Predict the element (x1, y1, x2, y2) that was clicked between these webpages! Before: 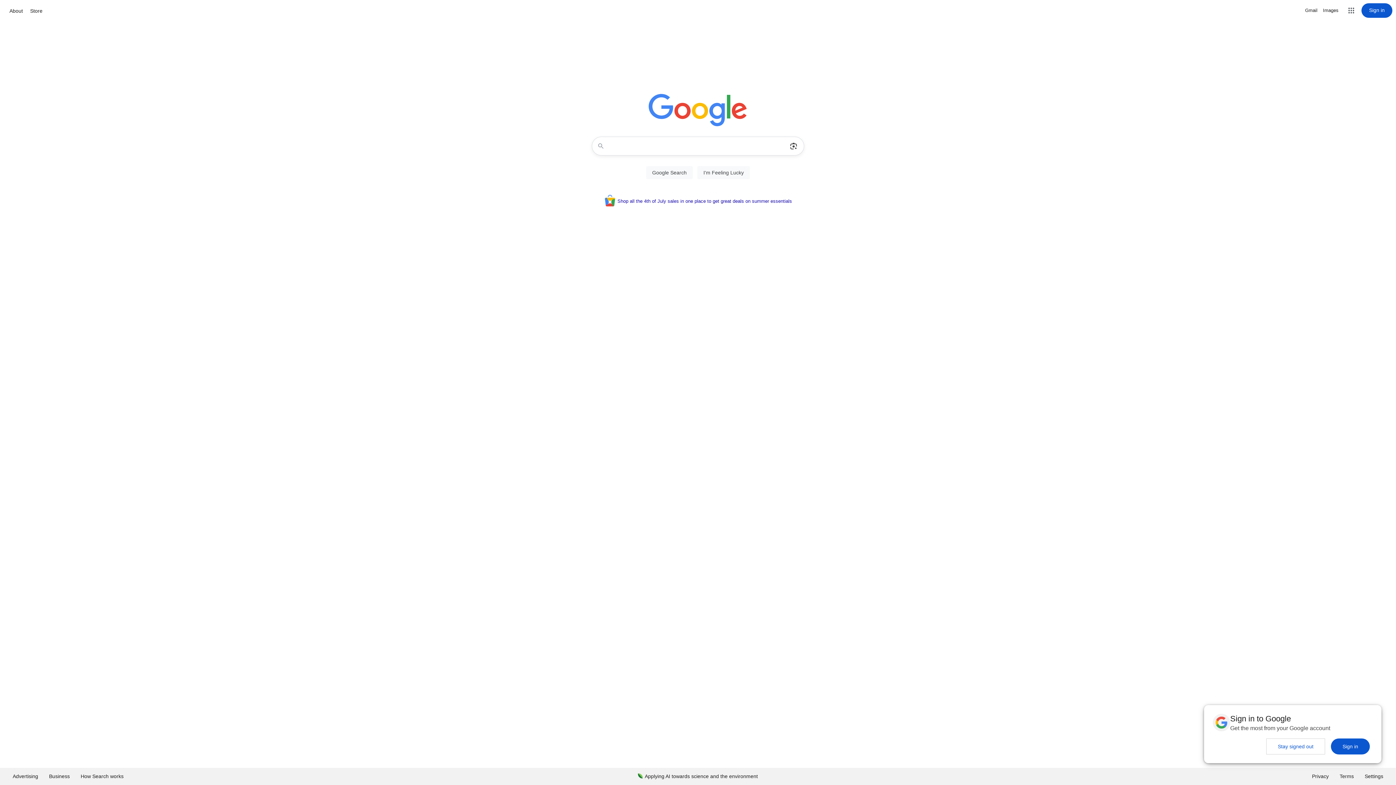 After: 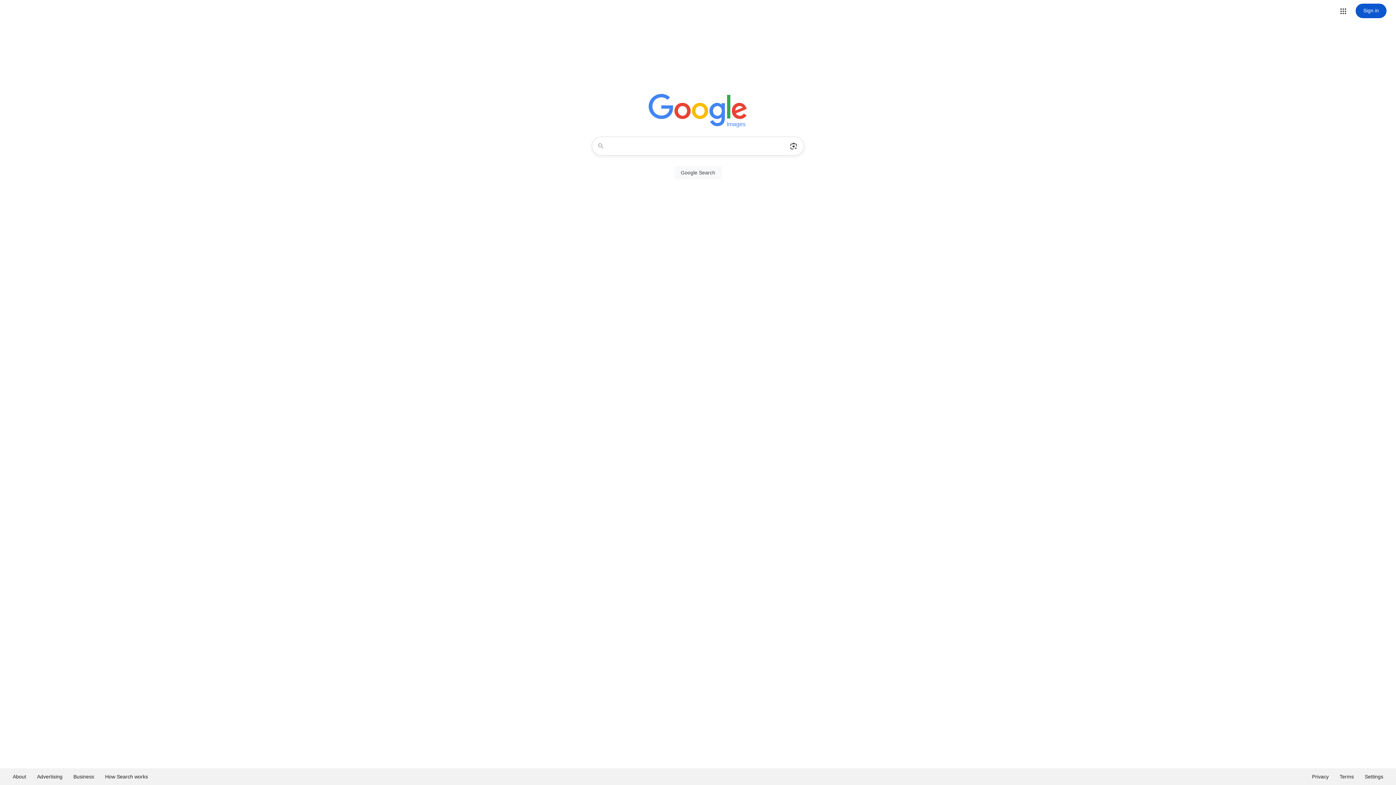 Action: label: Search for Images  bbox: (1323, 6, 1338, 14)